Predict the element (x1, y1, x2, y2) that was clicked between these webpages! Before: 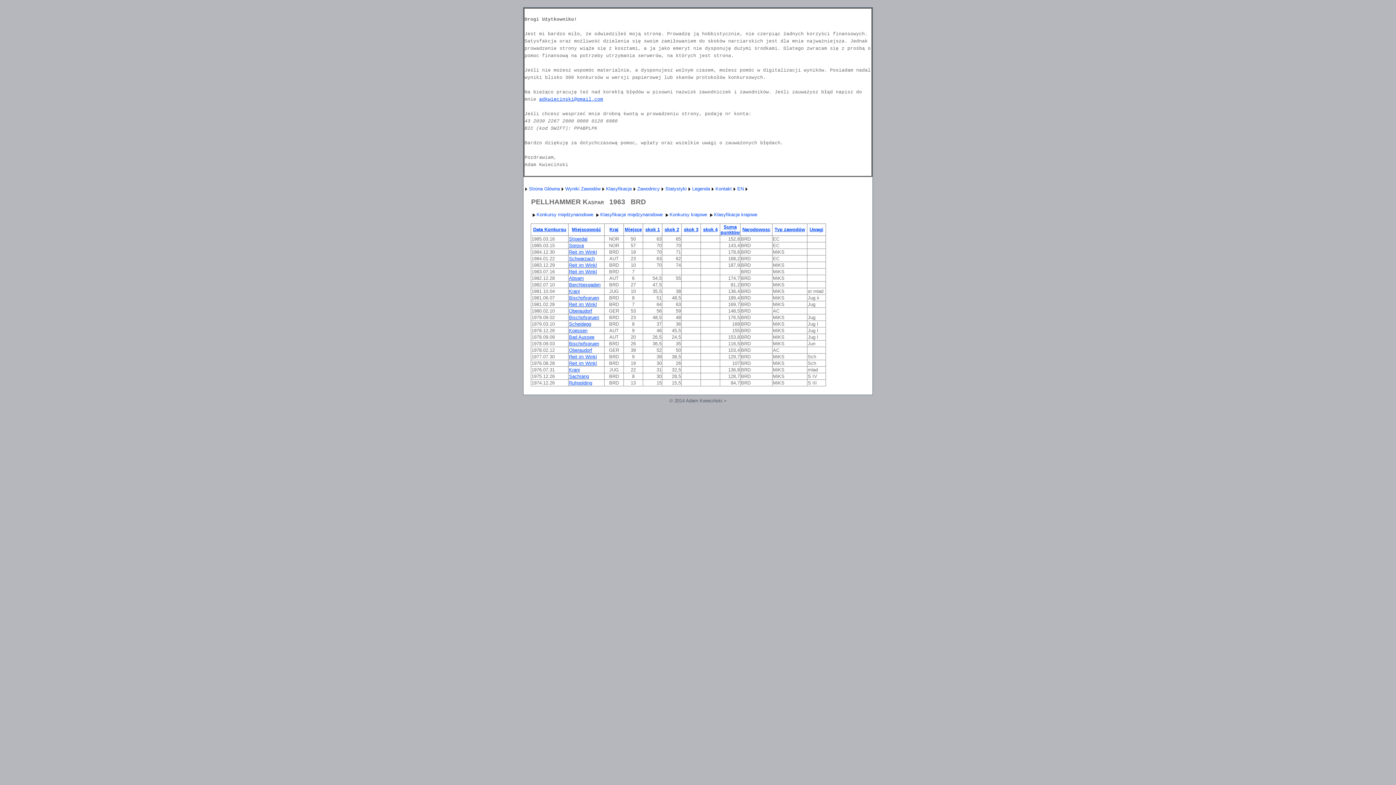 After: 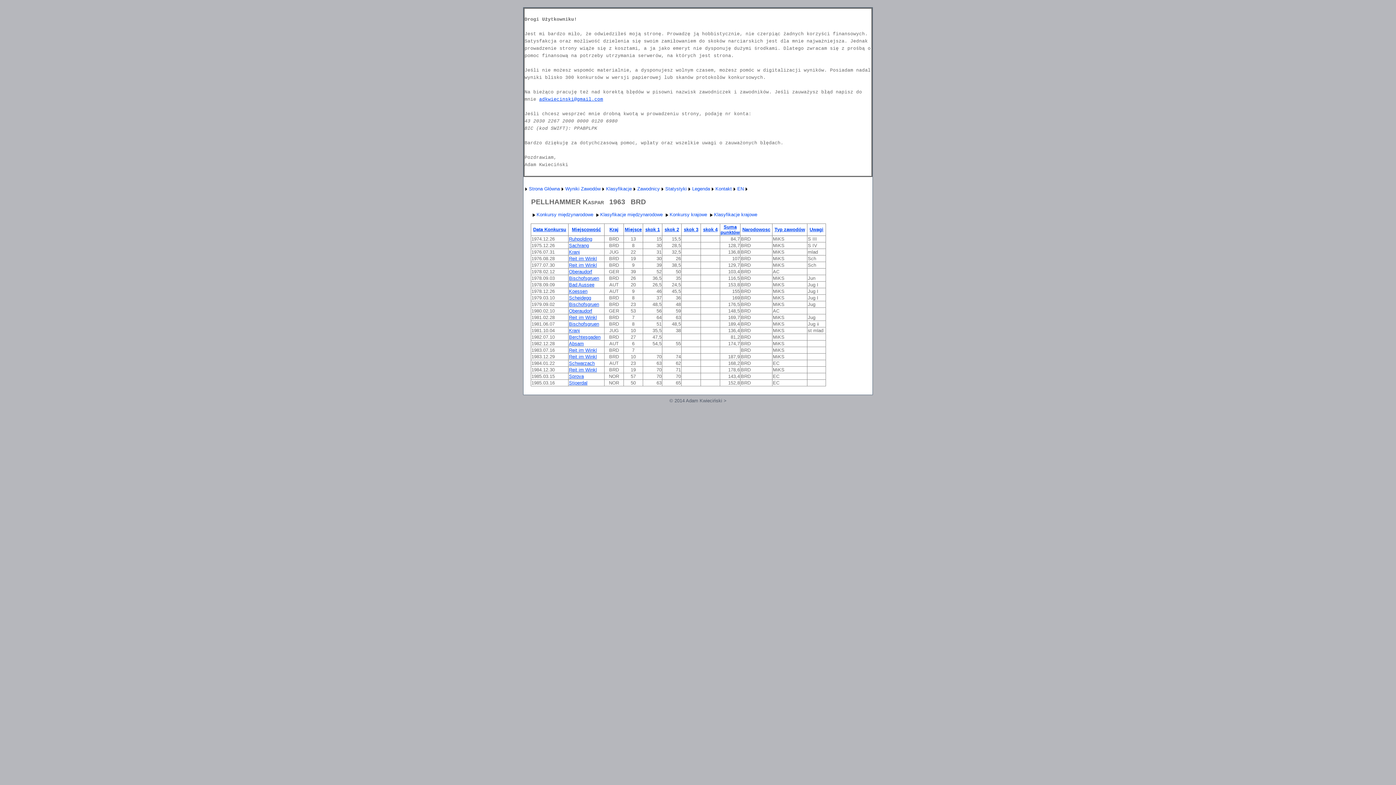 Action: label: Data Konkursu bbox: (533, 226, 566, 232)